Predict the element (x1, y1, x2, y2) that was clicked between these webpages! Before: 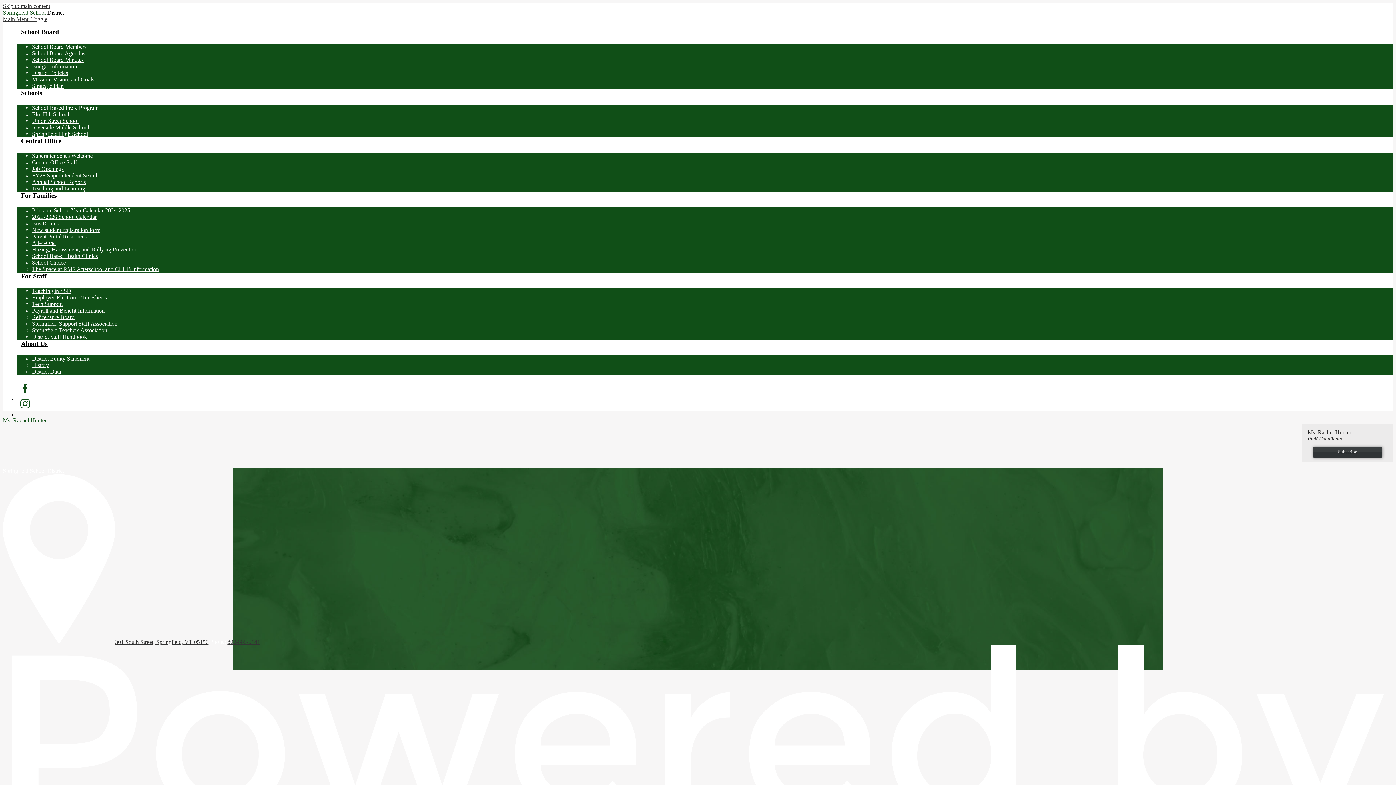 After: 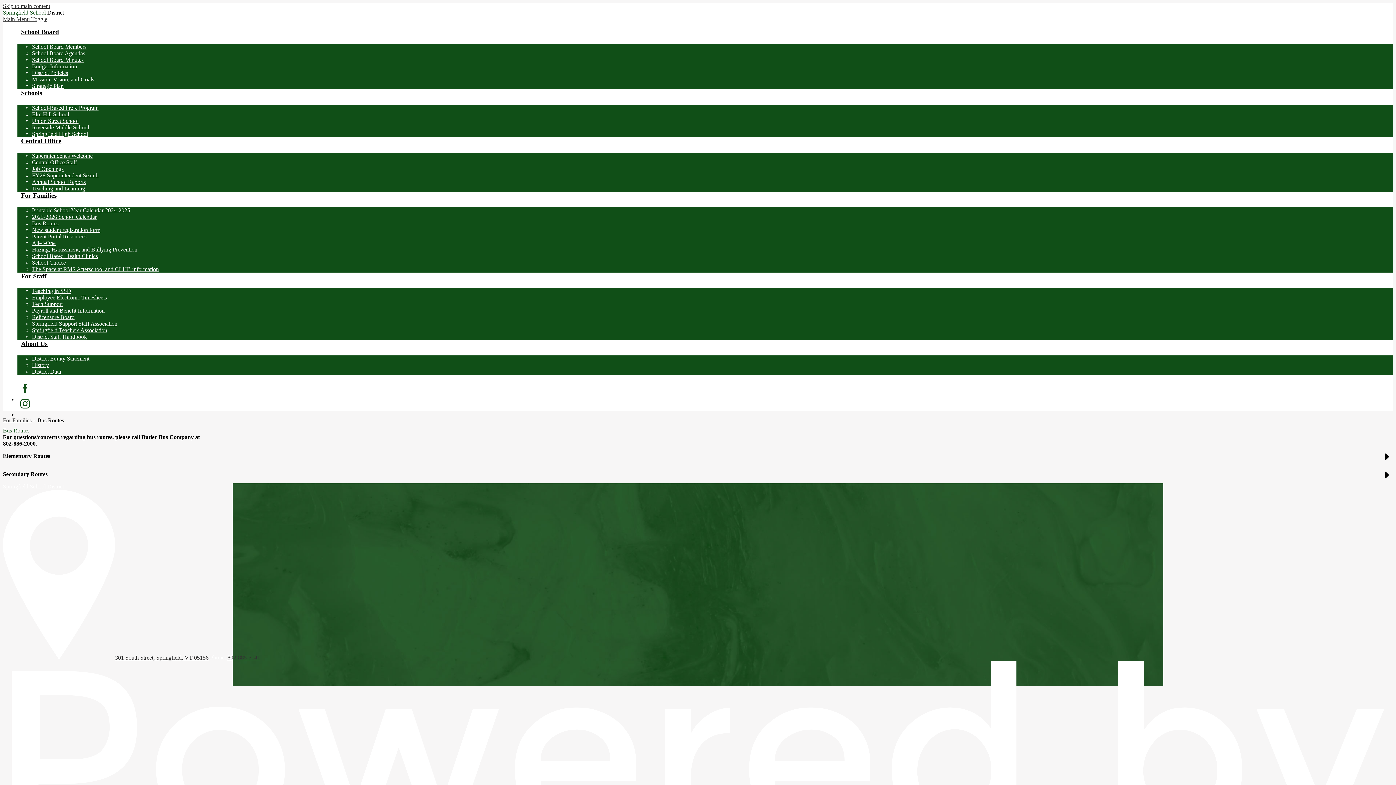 Action: bbox: (32, 220, 58, 226) label: Bus Routes